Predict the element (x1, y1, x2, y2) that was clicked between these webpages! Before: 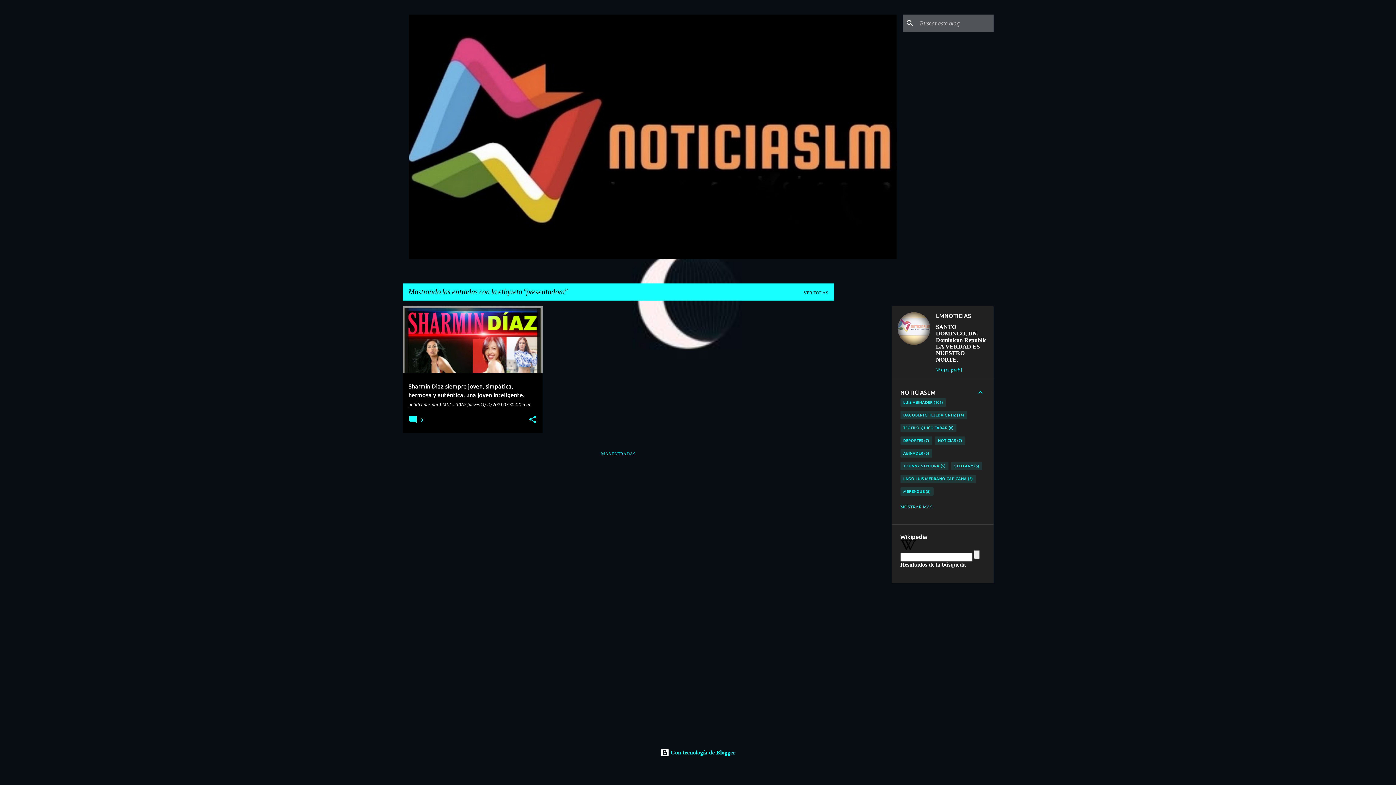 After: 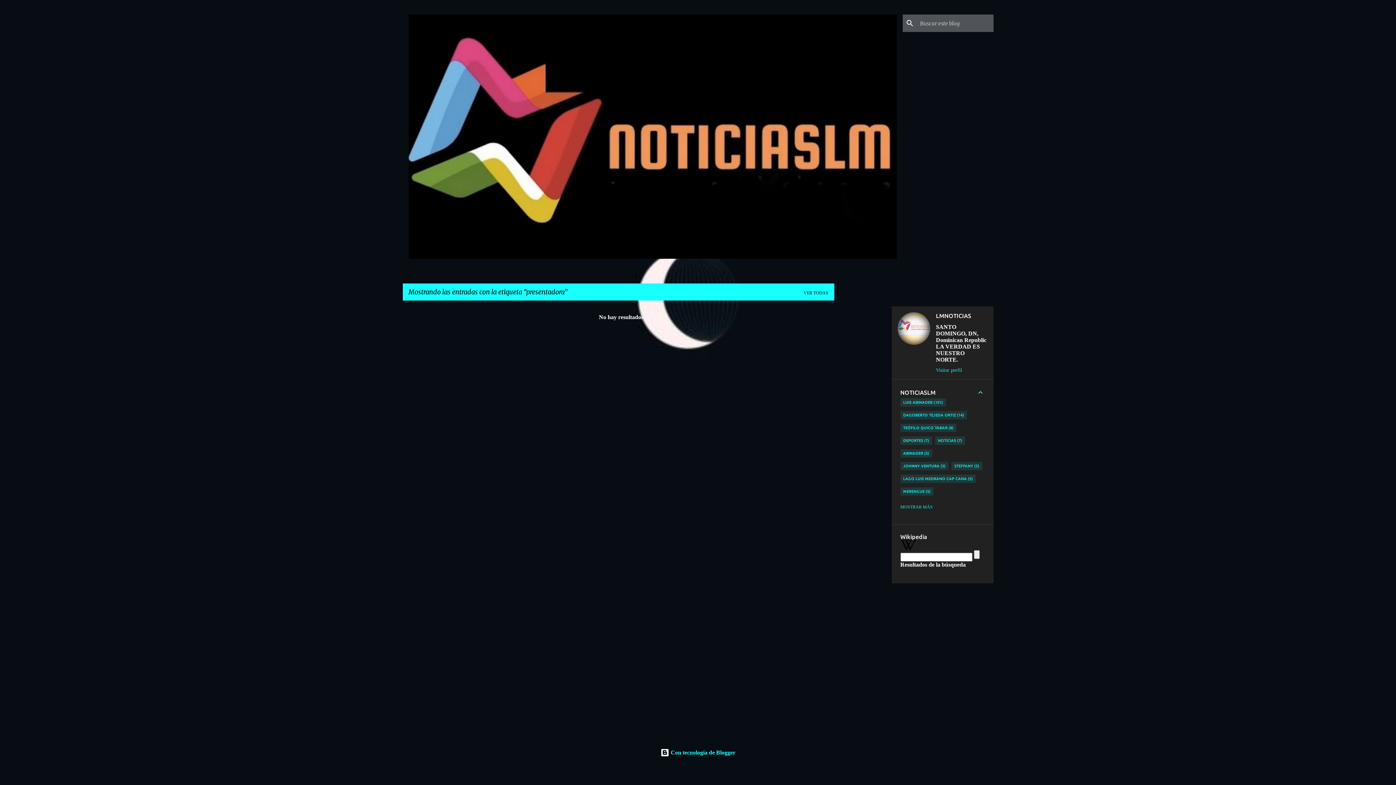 Action: bbox: (601, 451, 635, 456) label: MÁS ENTRADAS